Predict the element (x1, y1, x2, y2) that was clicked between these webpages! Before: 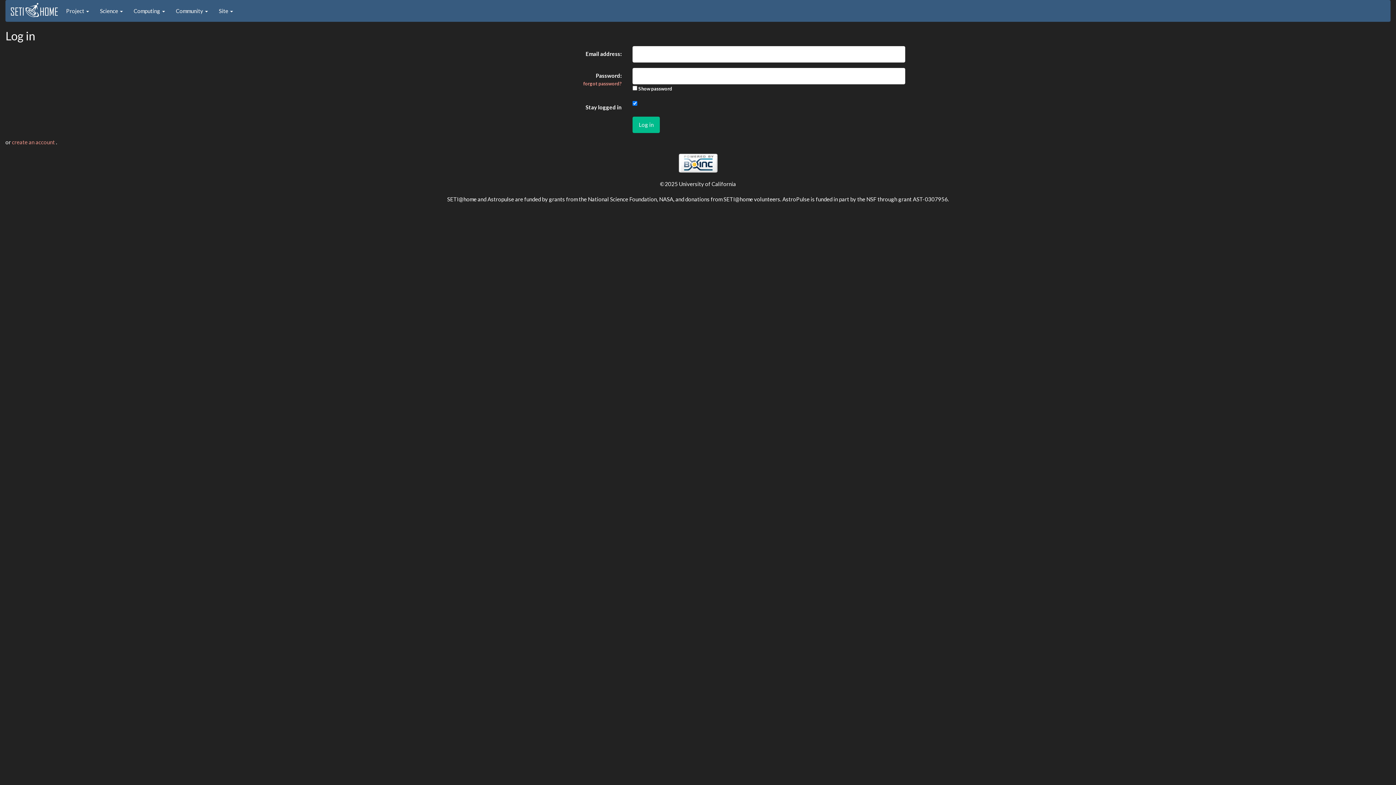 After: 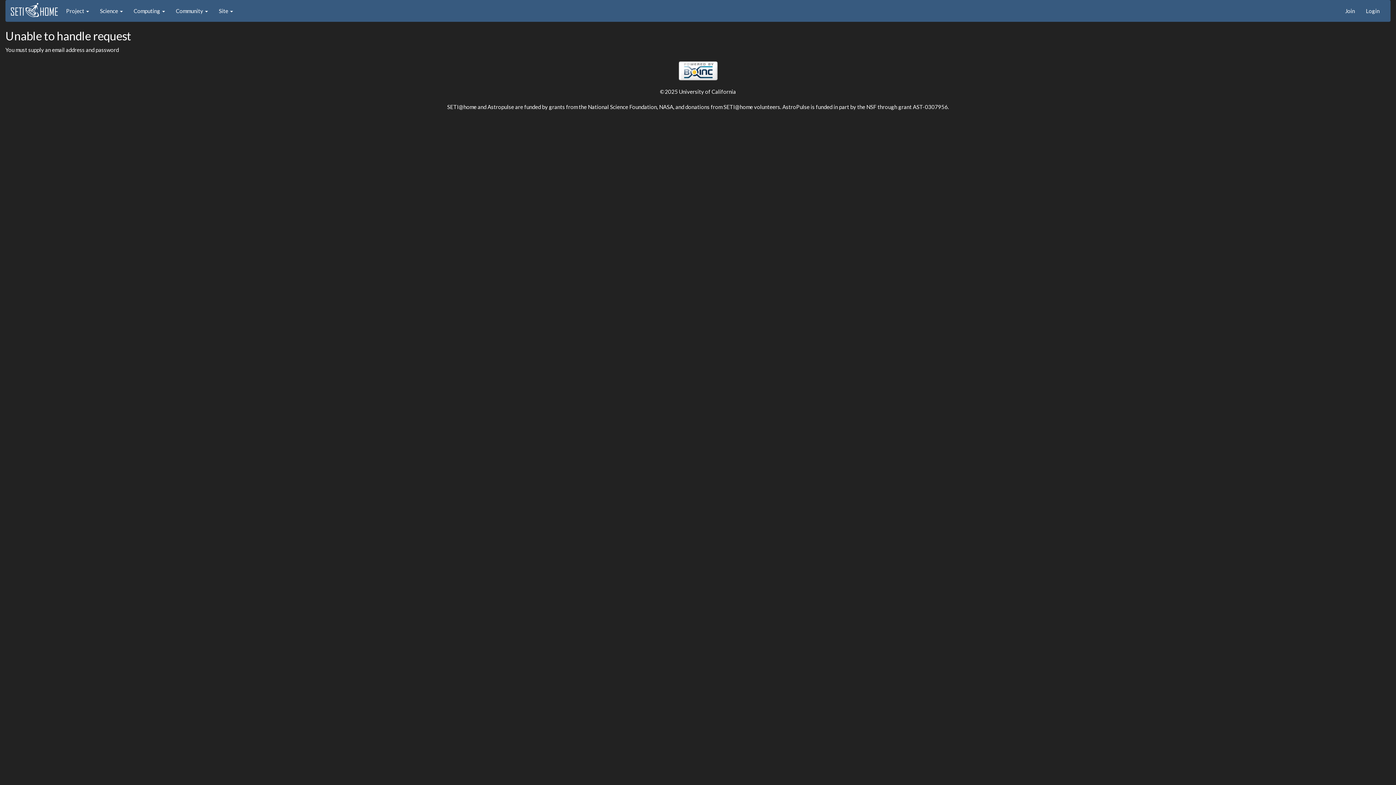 Action: bbox: (632, 116, 660, 132) label: Log in